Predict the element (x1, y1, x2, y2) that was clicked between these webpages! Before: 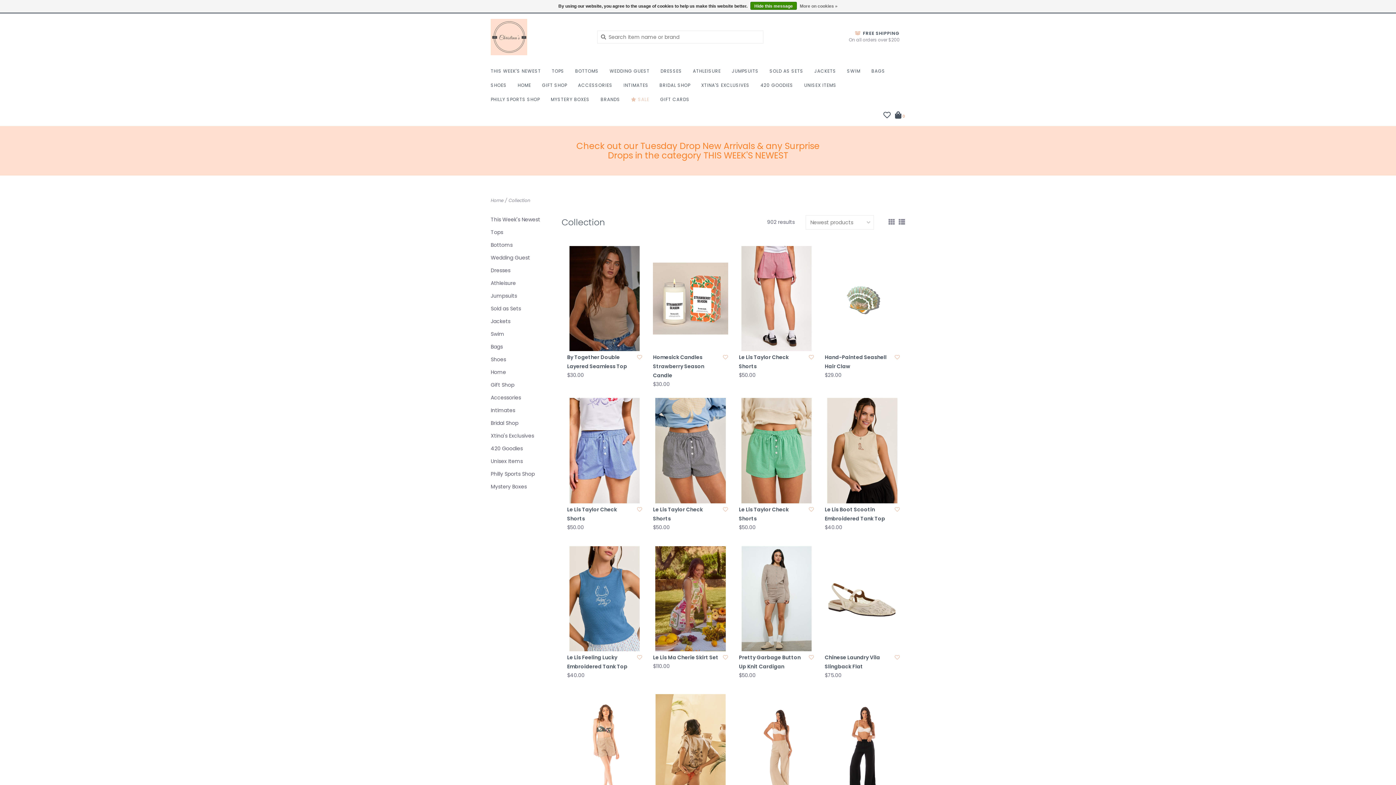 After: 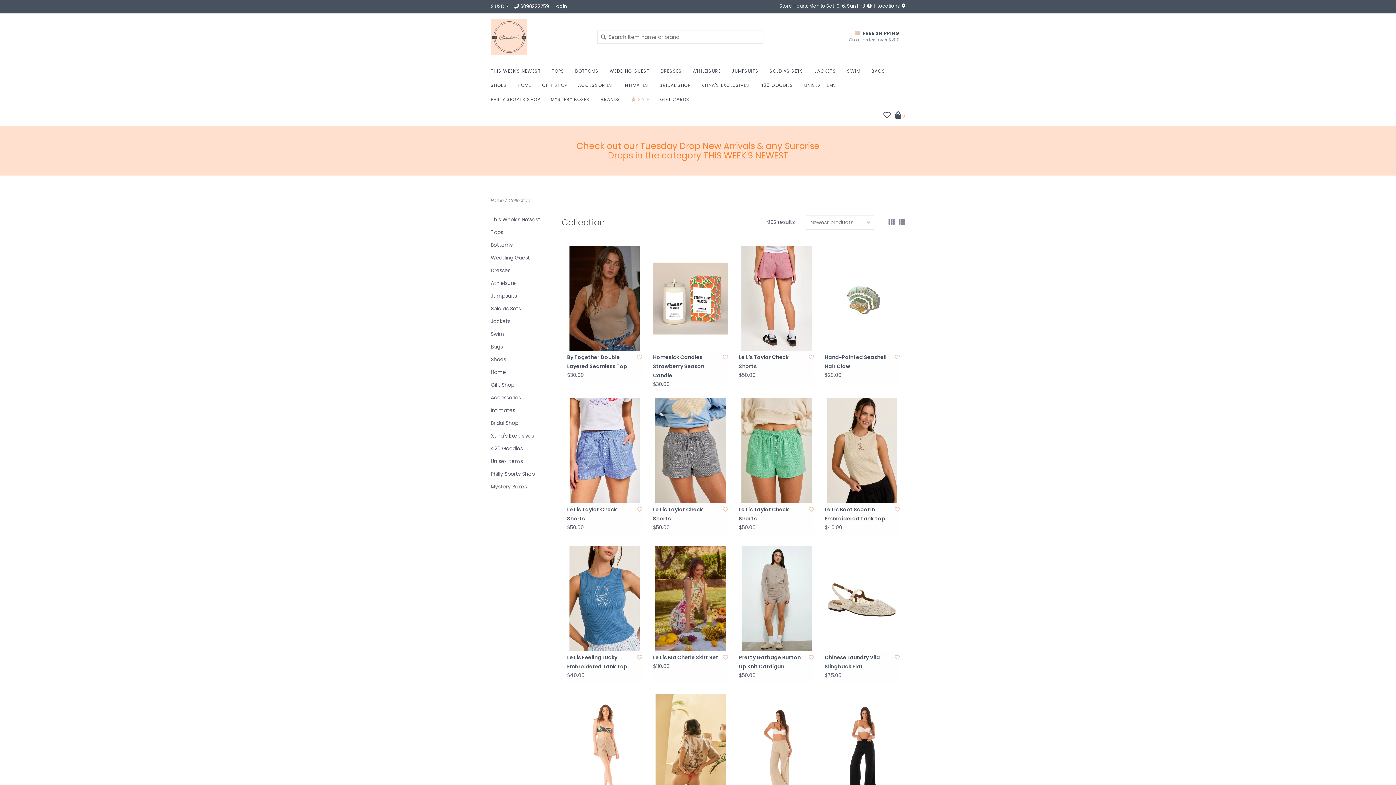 Action: bbox: (508, 197, 530, 203) label: Collection